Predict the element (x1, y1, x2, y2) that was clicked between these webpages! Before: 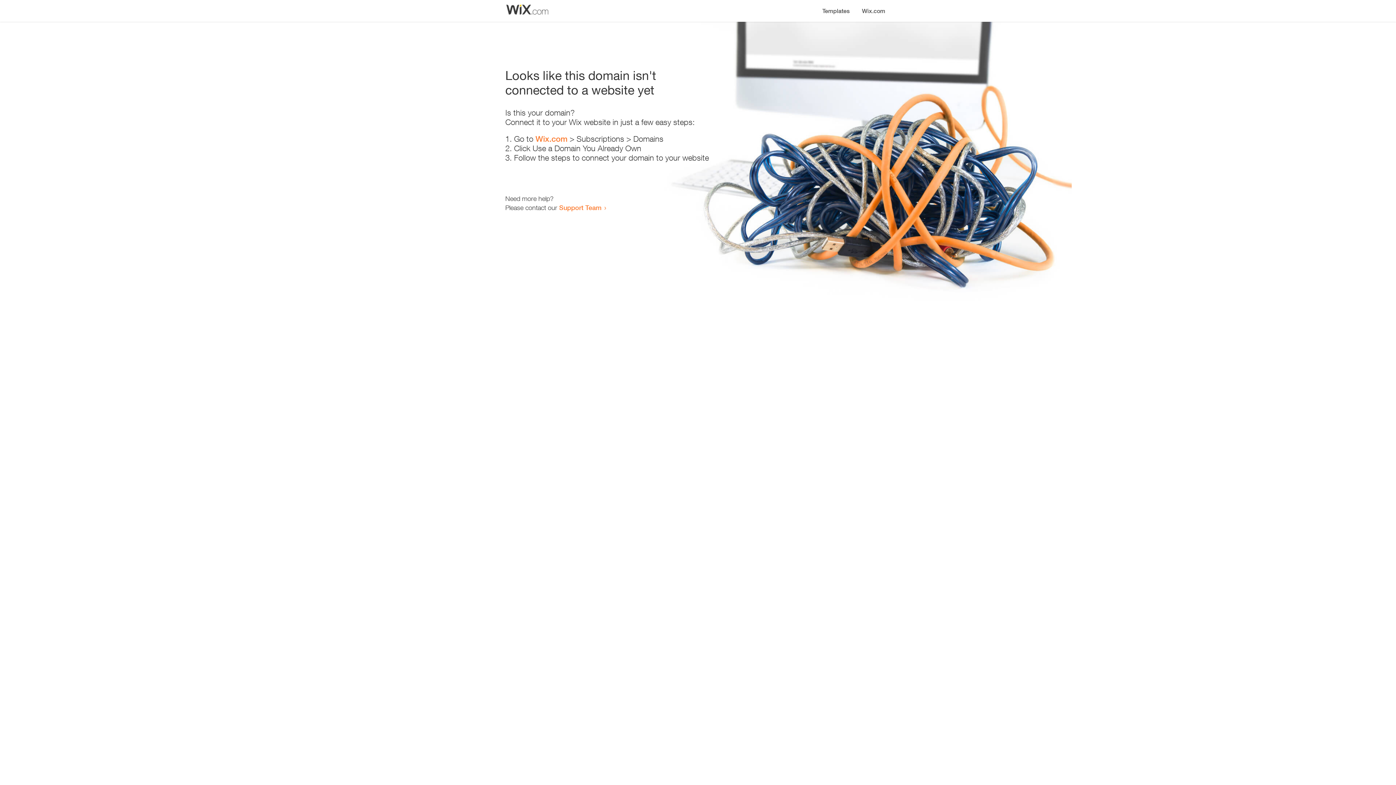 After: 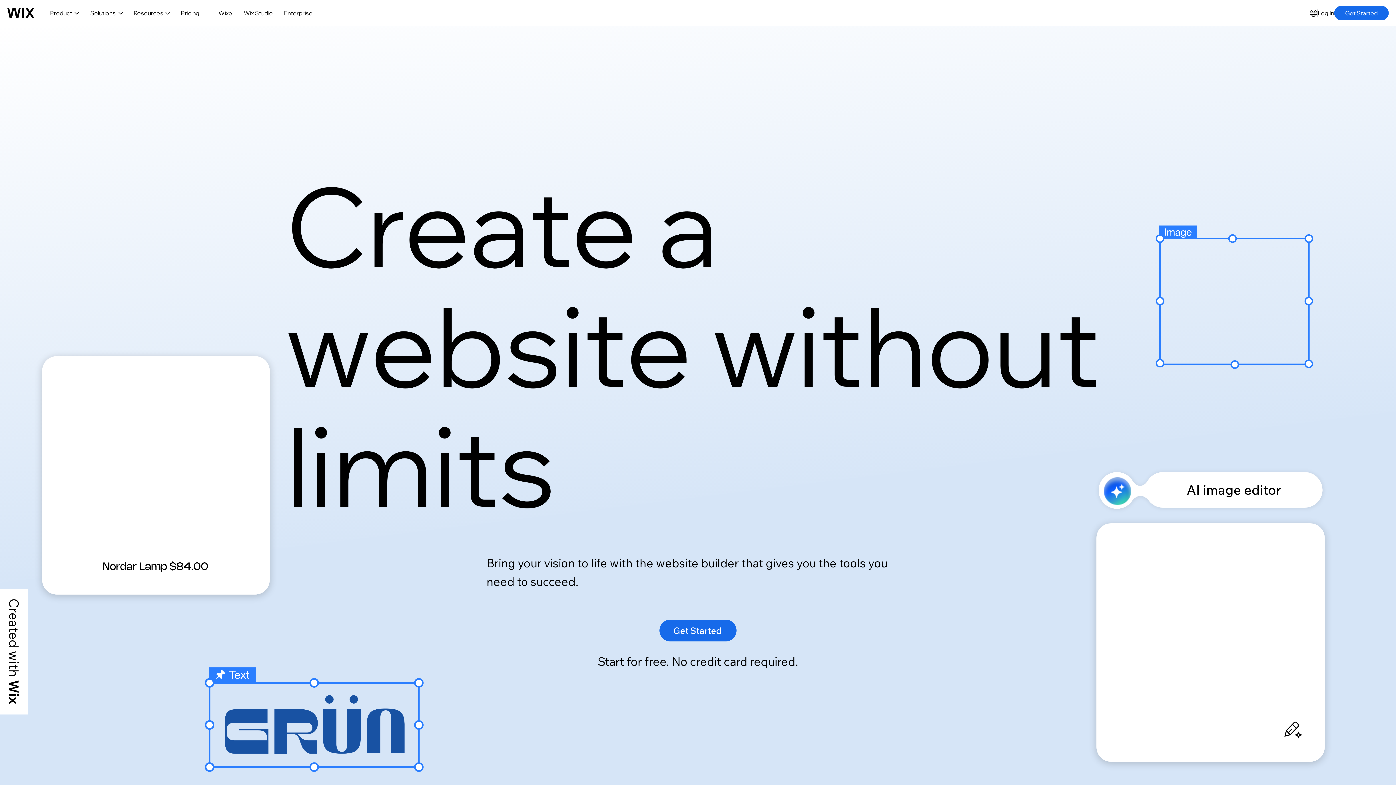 Action: bbox: (535, 134, 567, 143) label: Wix.com